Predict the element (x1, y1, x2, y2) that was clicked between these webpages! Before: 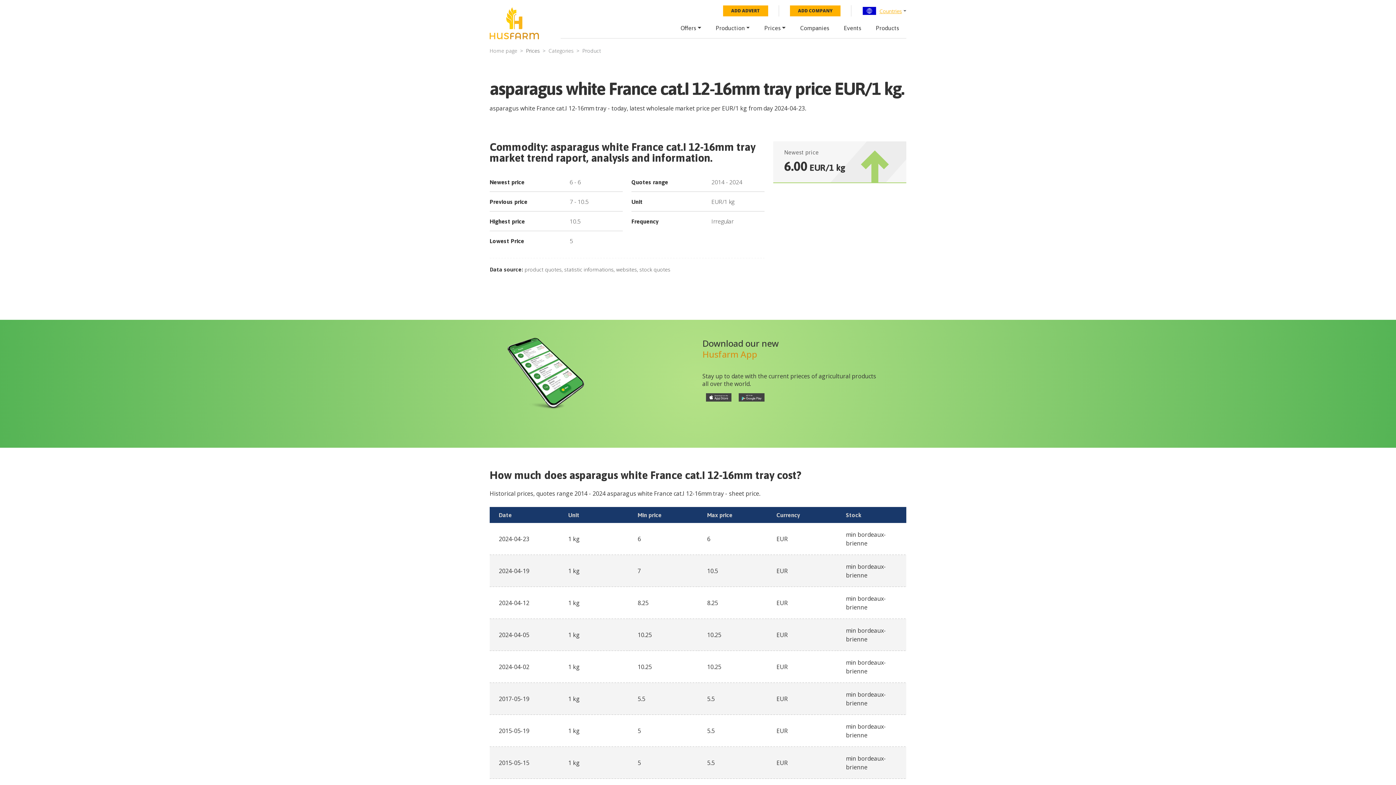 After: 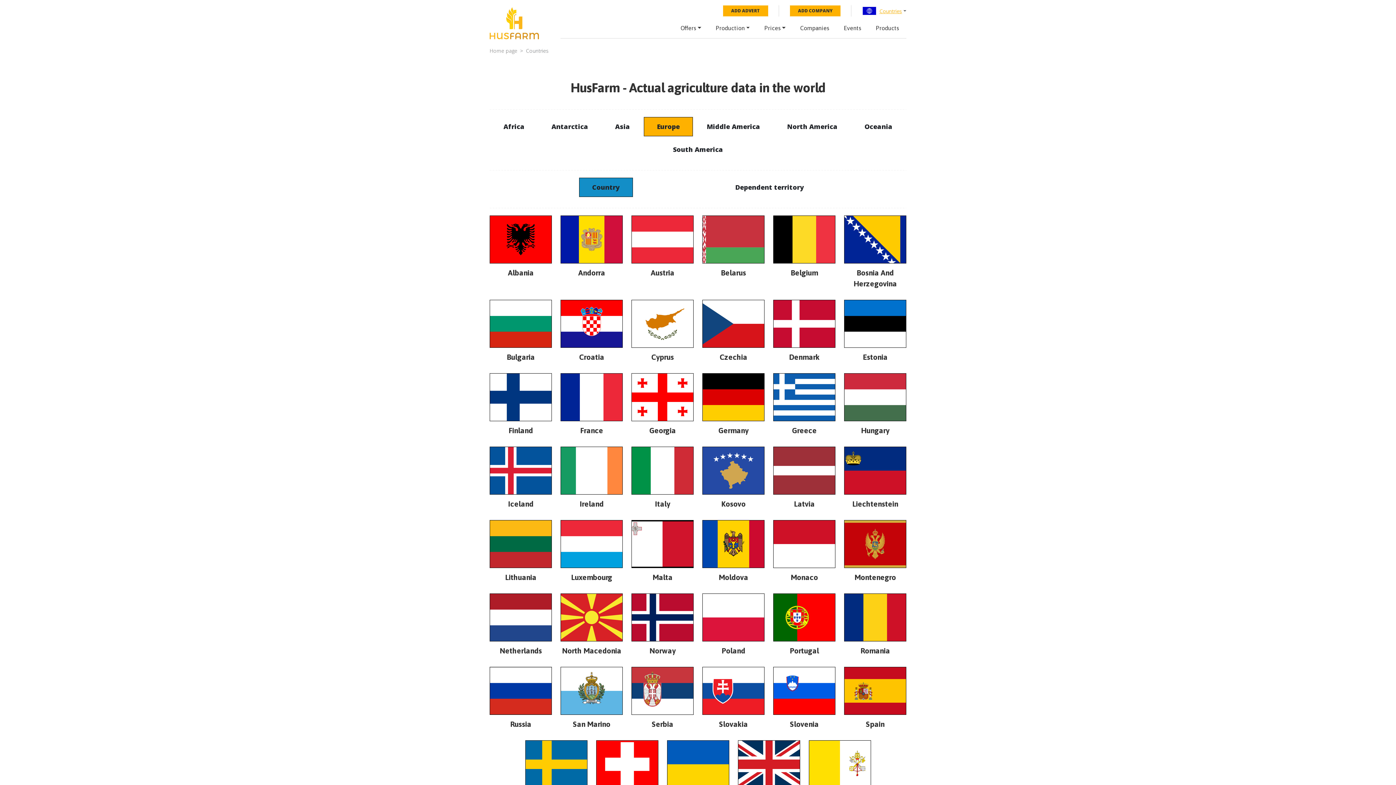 Action: label: Countries bbox: (862, 6, 906, 14)